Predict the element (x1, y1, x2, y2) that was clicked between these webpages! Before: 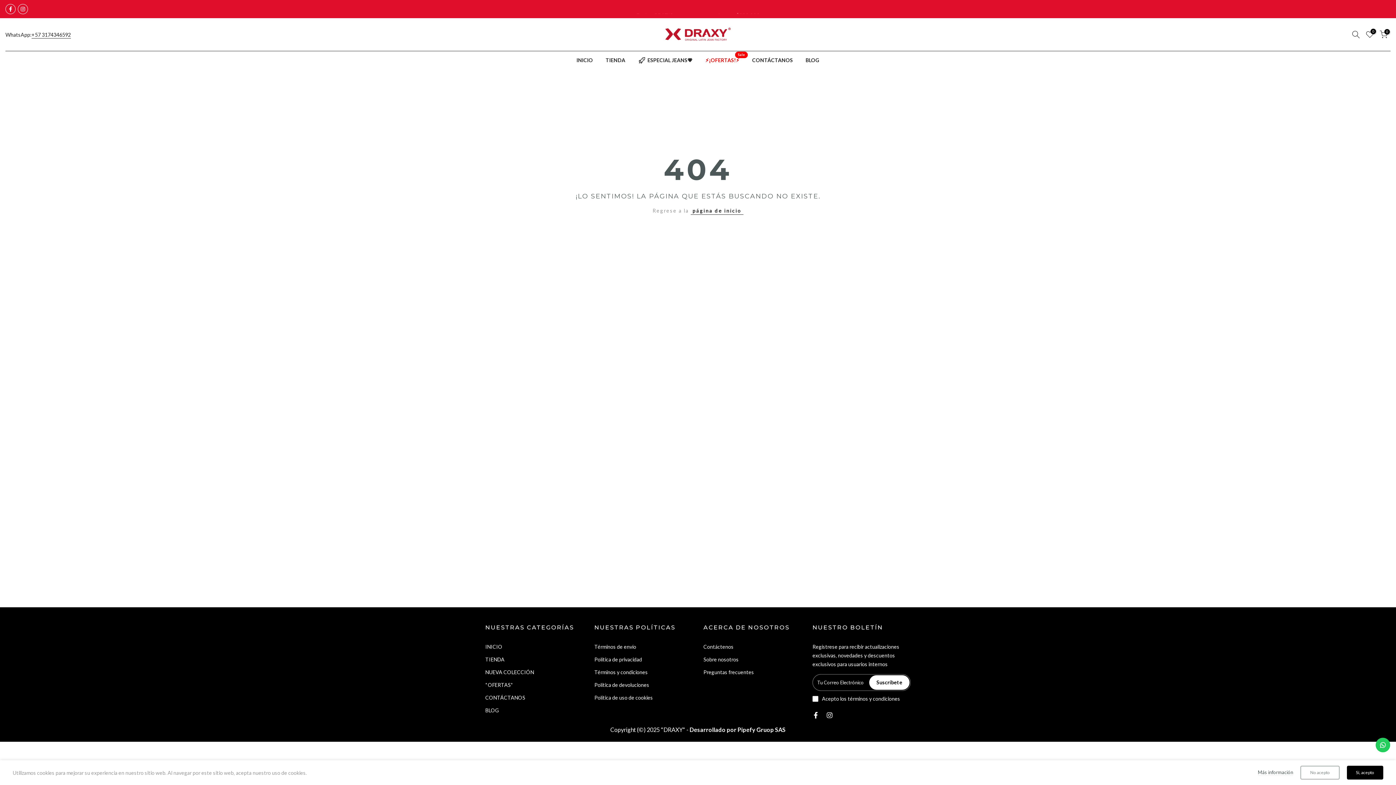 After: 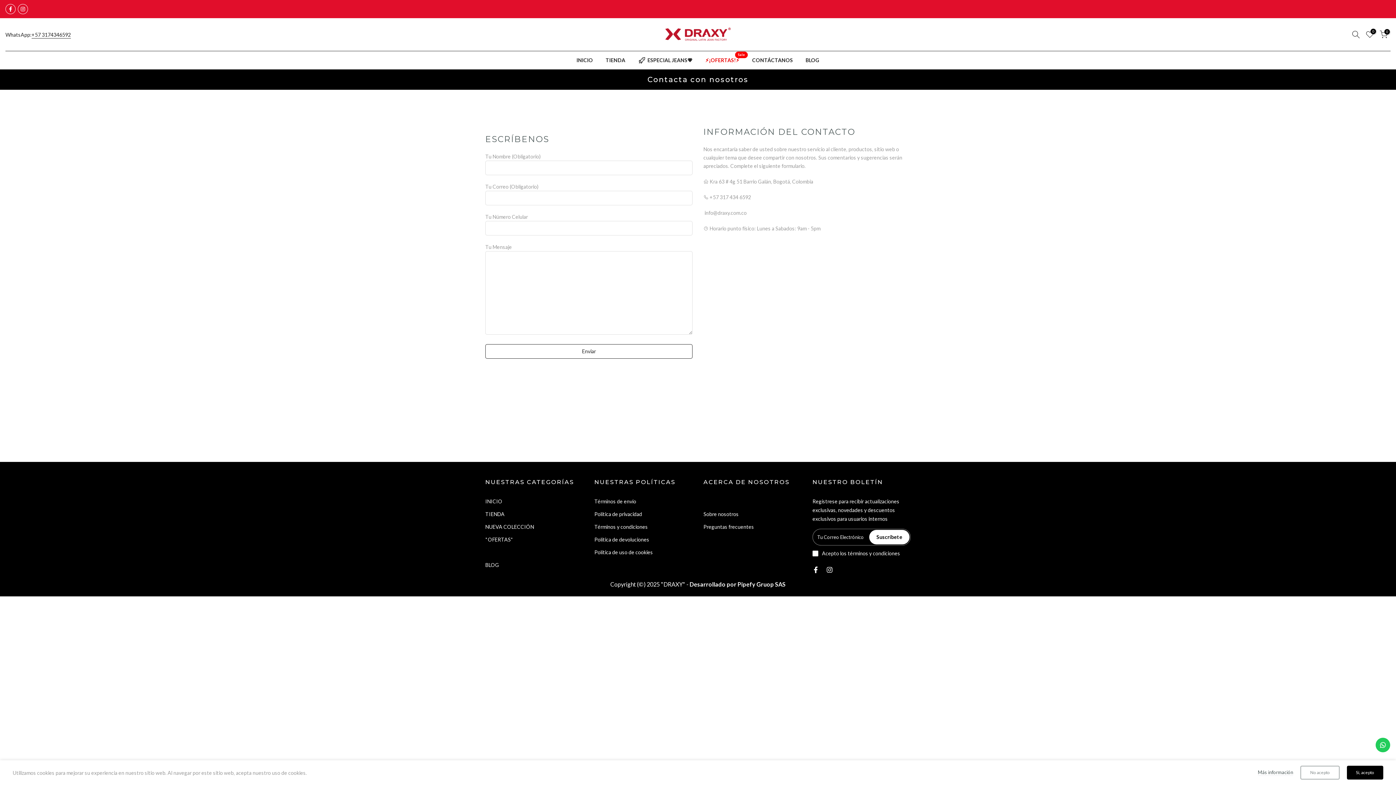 Action: label: CONTÁCTANOS bbox: (485, 694, 525, 701)